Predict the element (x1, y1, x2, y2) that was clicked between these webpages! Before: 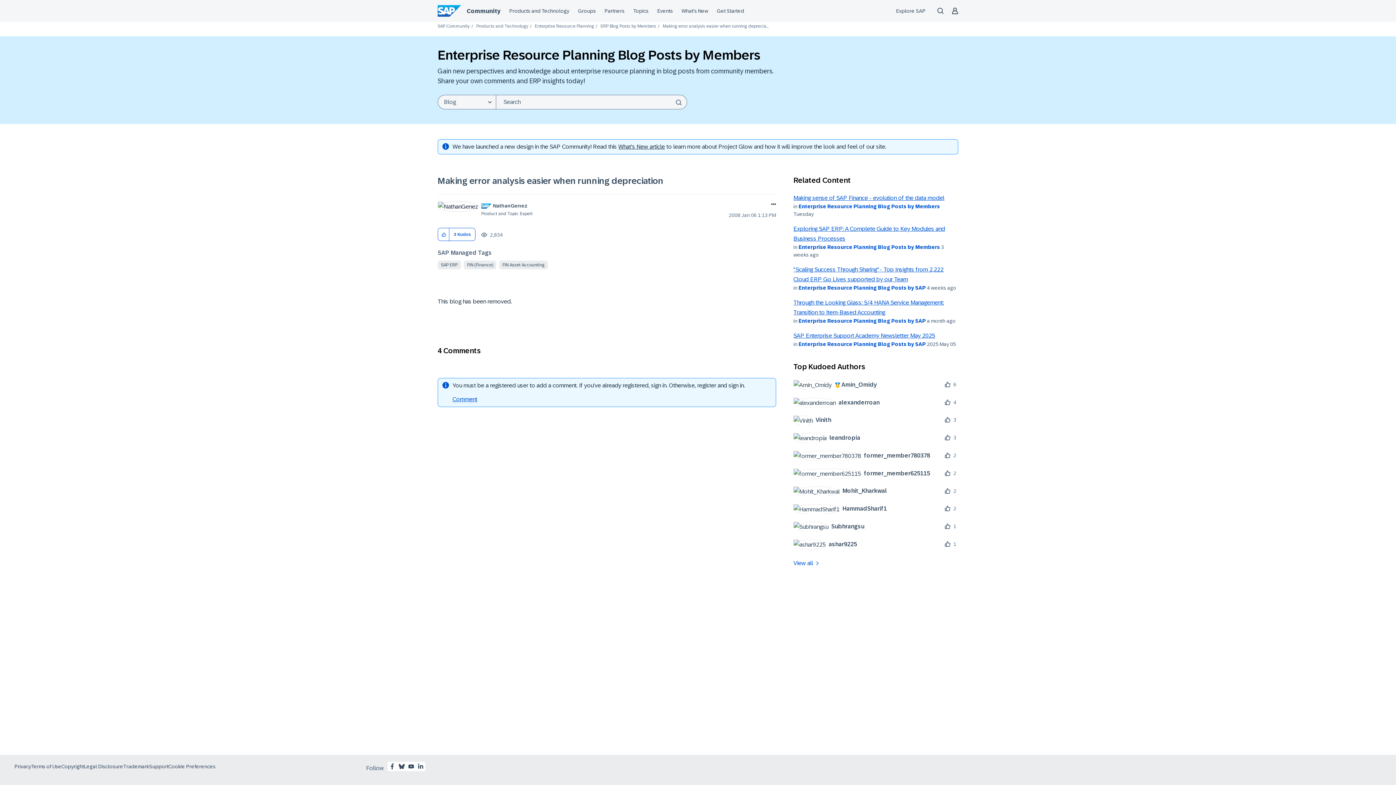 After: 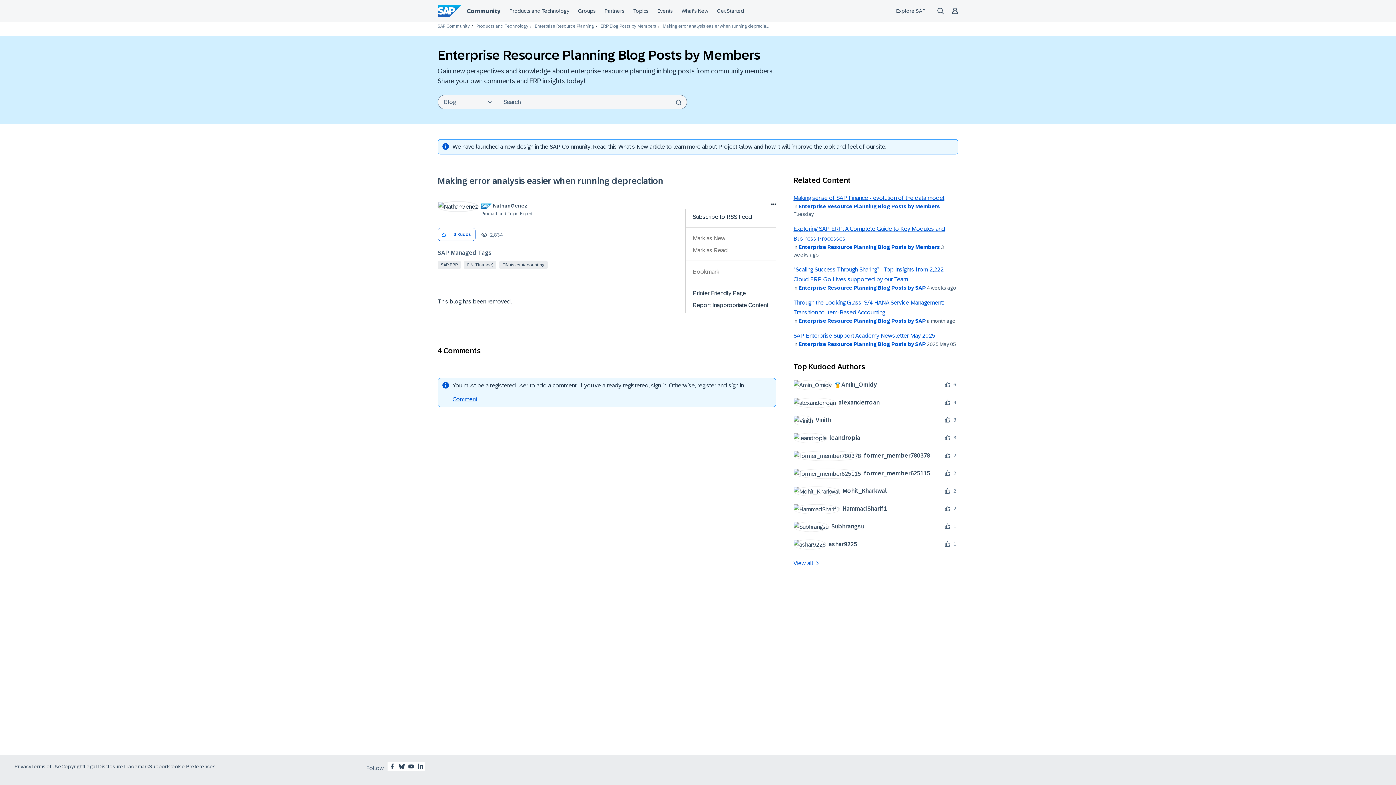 Action: label: Show Making error analysis easier when running depreciation post option menu bbox: (768, 201, 776, 208)